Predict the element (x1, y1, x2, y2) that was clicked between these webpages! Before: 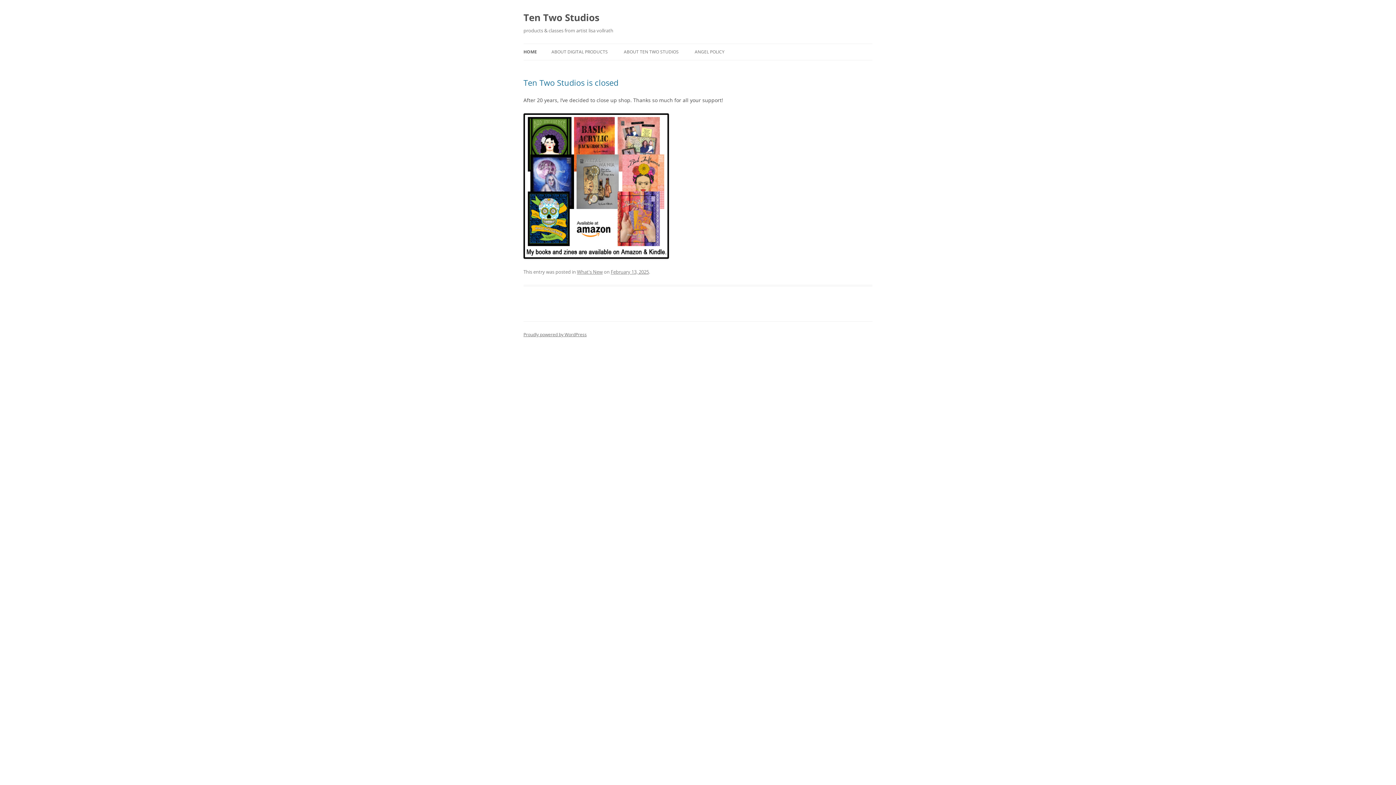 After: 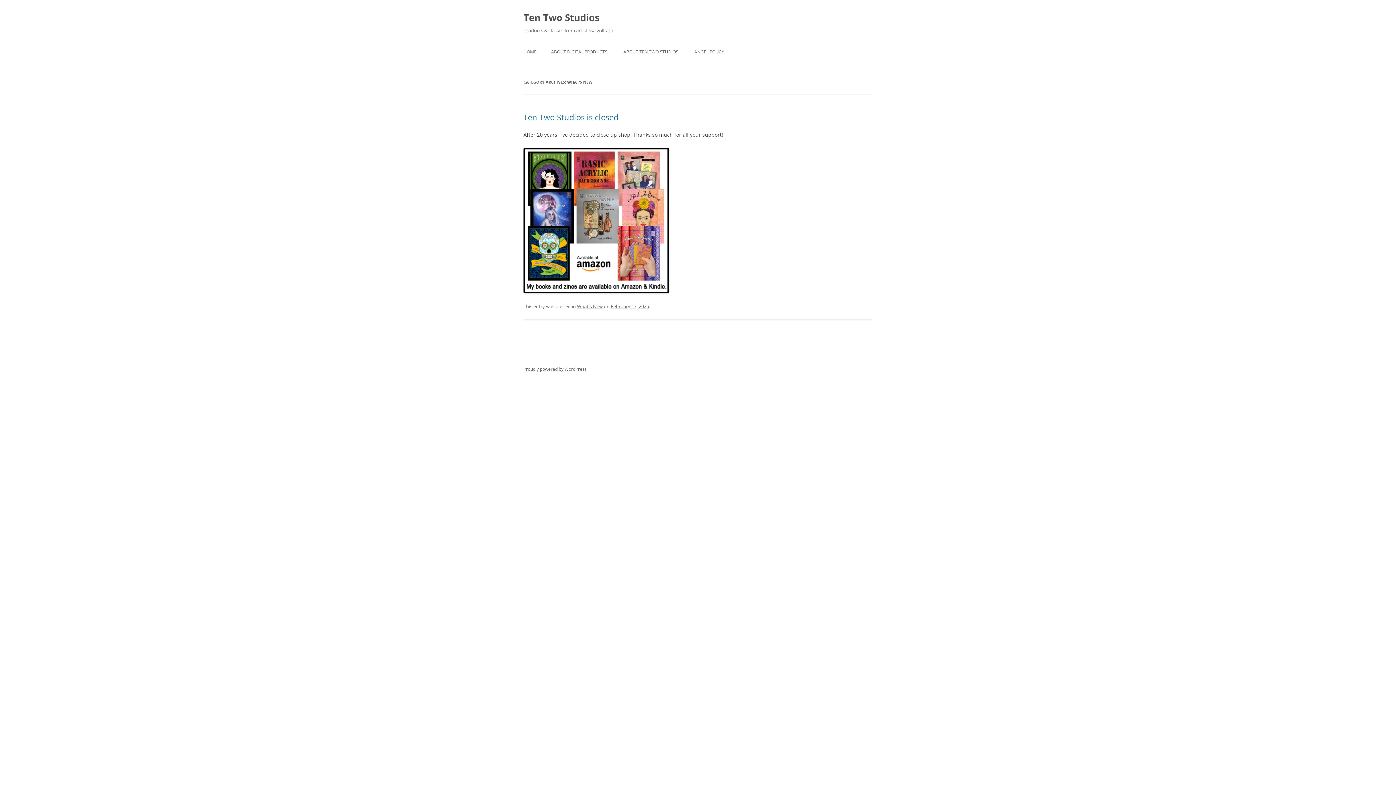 Action: bbox: (577, 268, 602, 275) label: What's New